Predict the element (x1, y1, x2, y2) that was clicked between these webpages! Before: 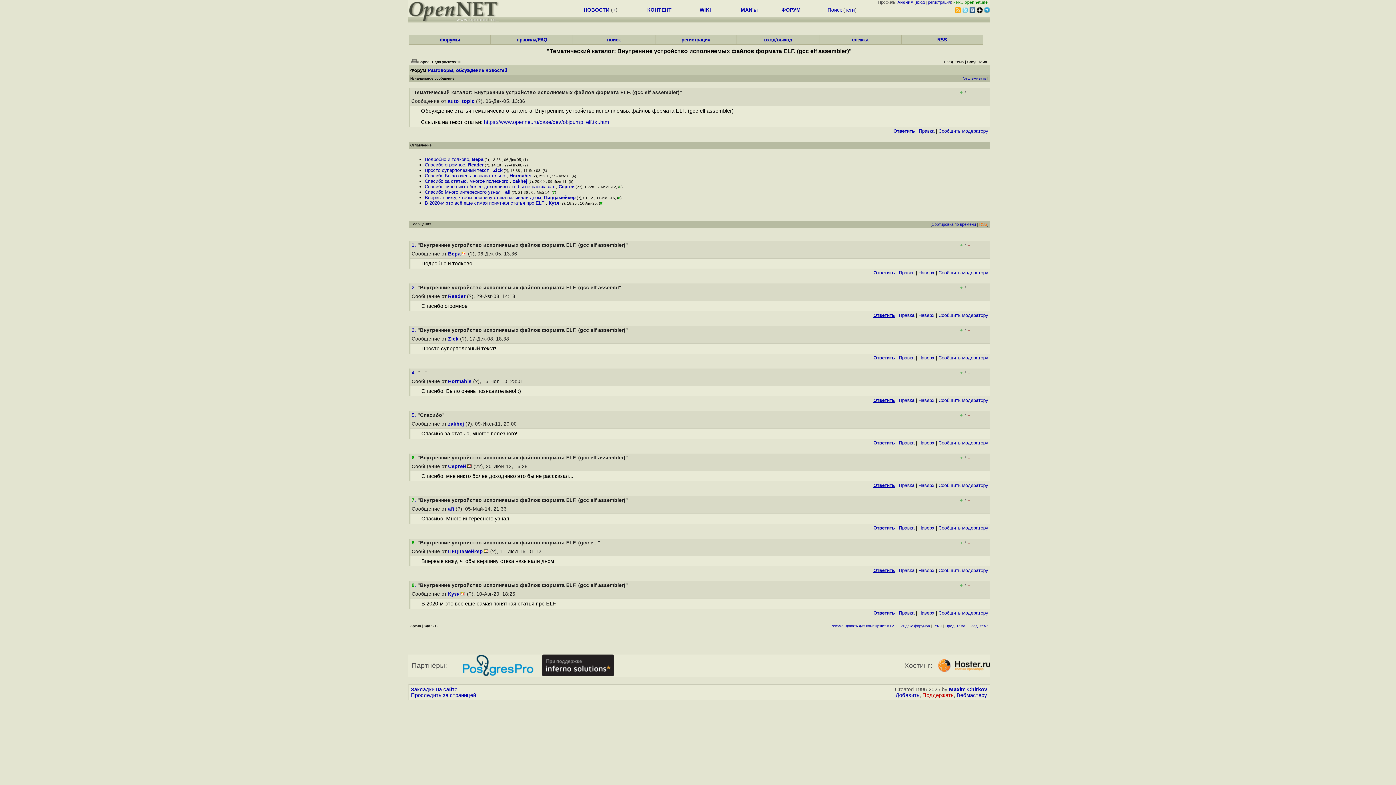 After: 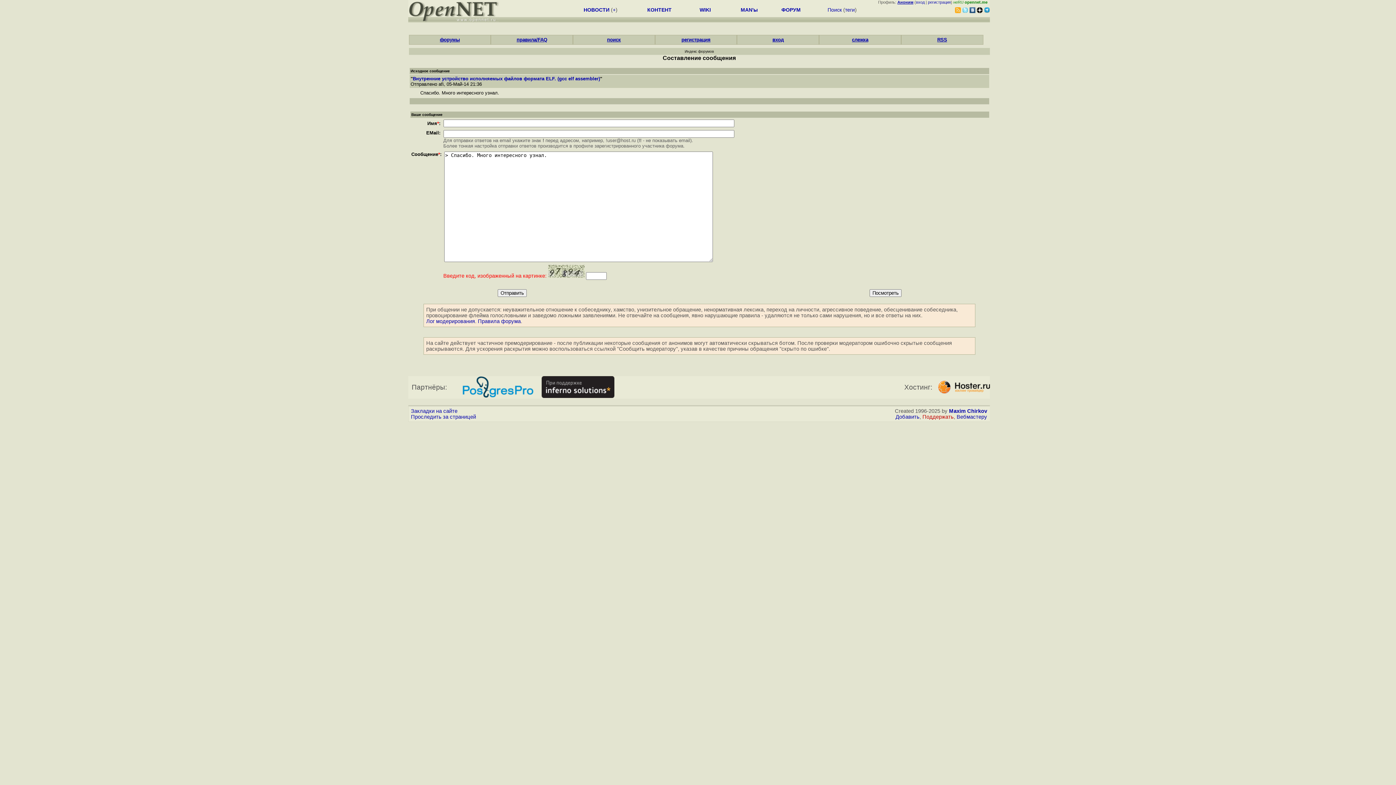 Action: bbox: (873, 525, 895, 530) label: Ответить